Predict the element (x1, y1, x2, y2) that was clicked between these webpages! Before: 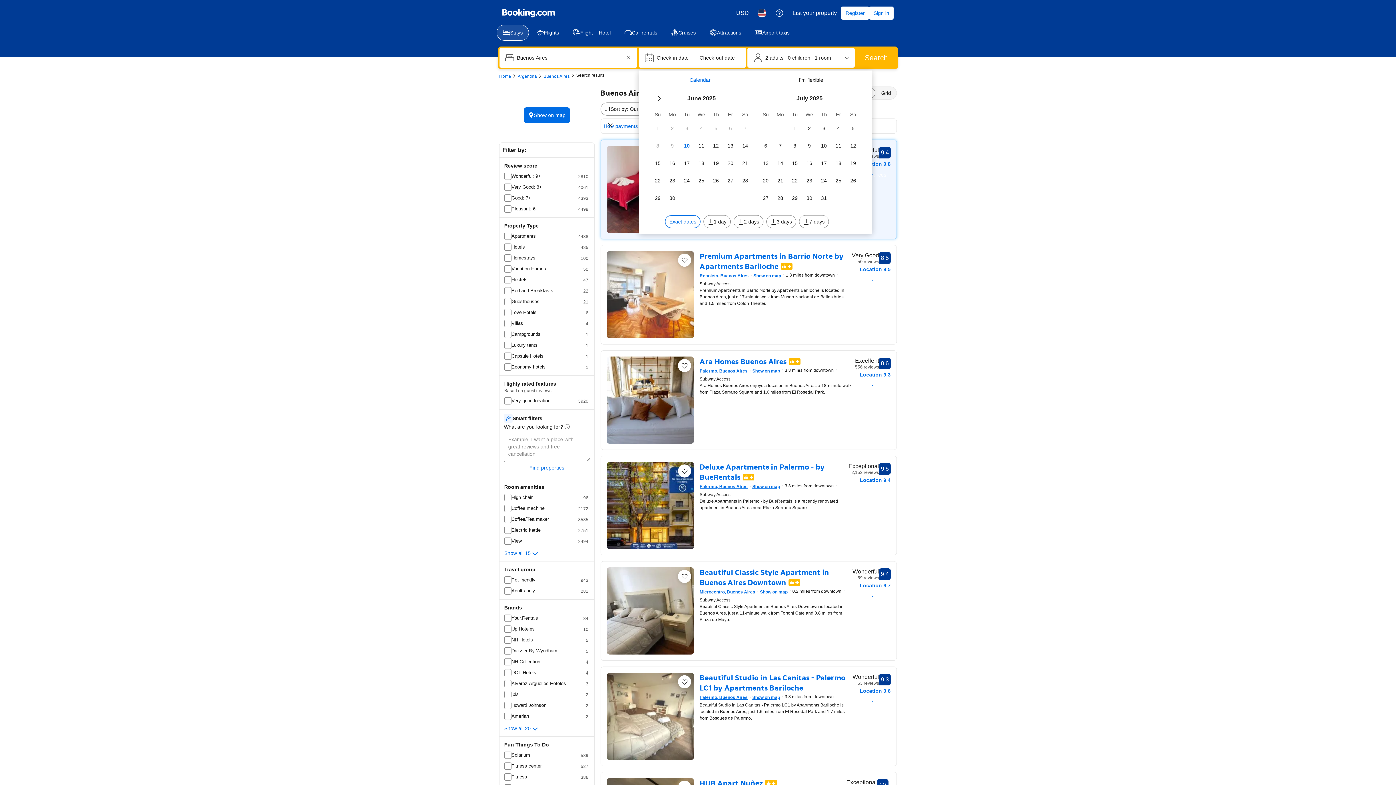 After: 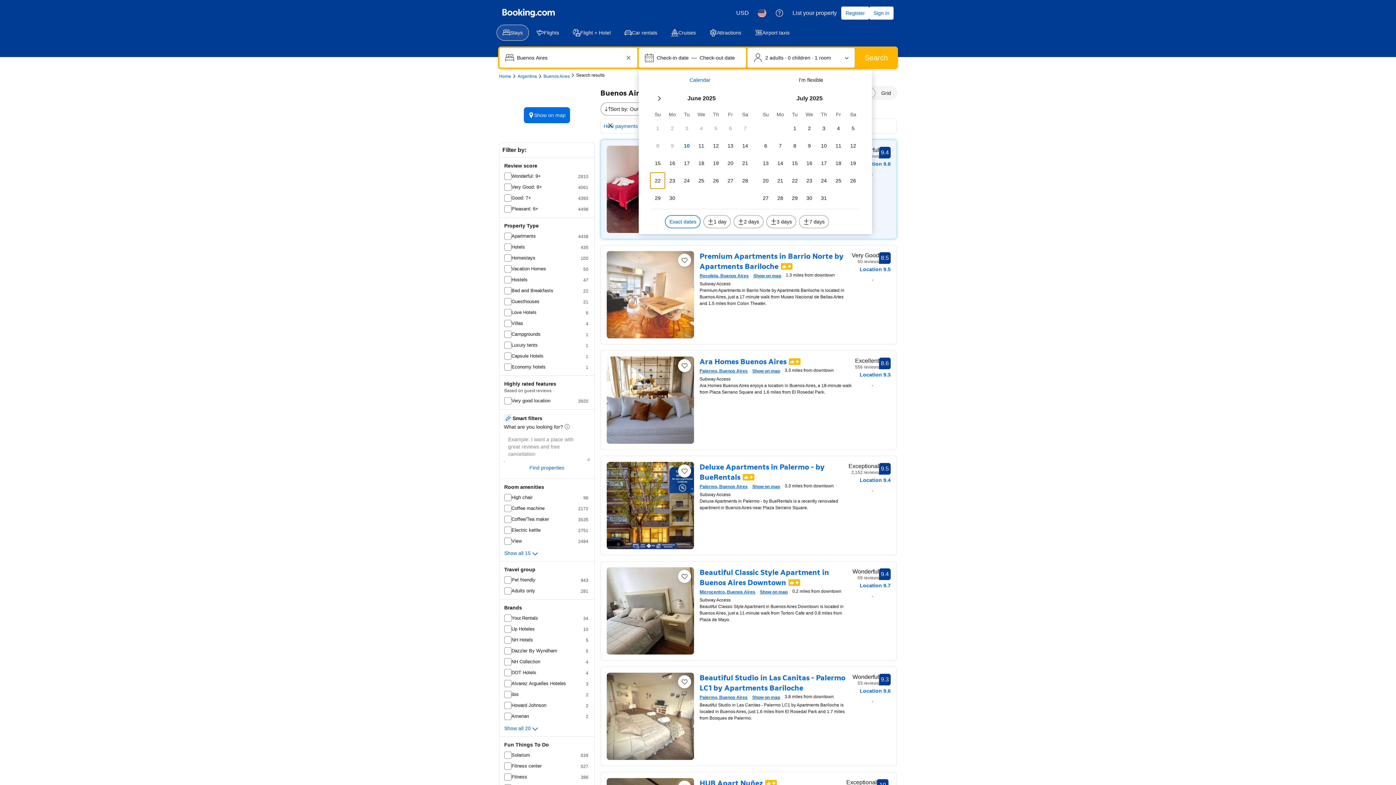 Action: label: Su 22 June 2025 bbox: (650, 172, 665, 188)